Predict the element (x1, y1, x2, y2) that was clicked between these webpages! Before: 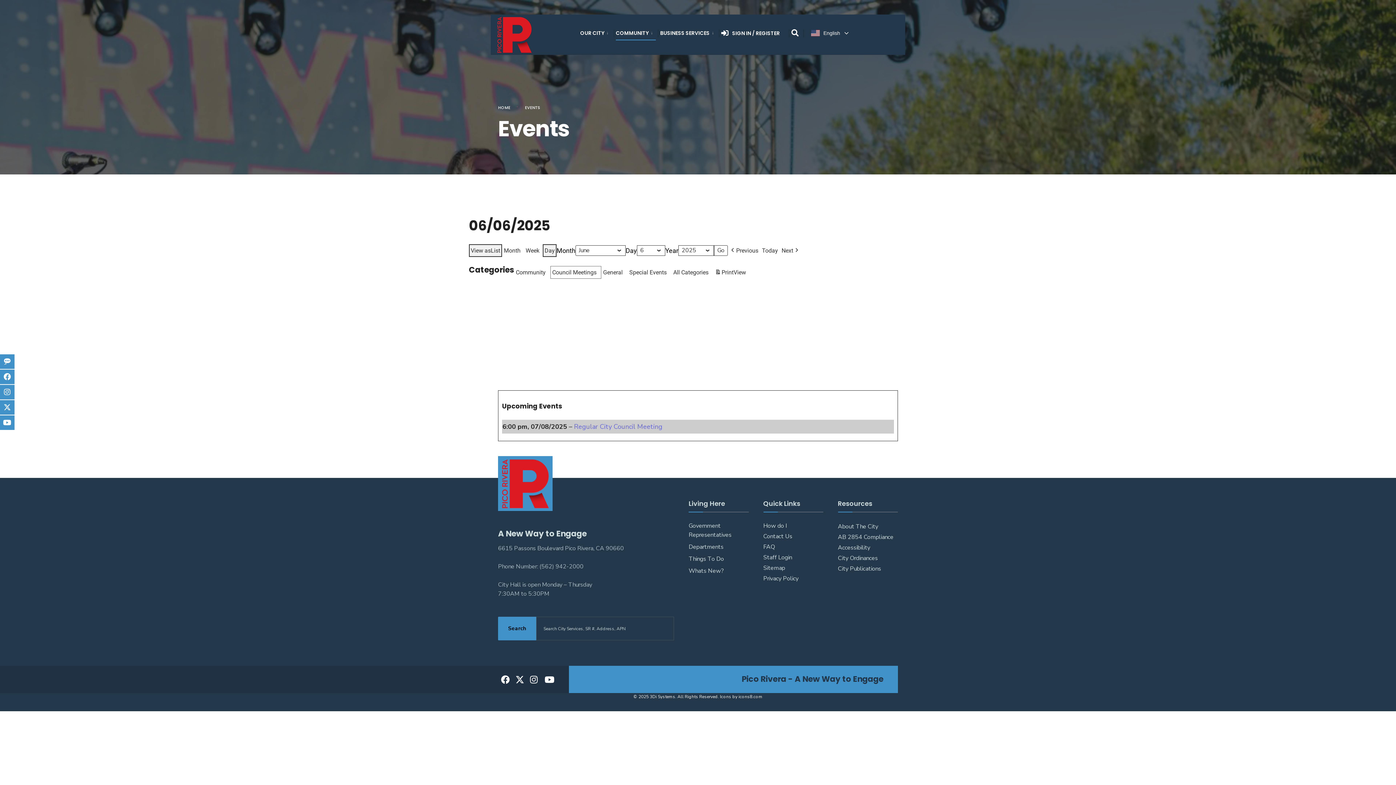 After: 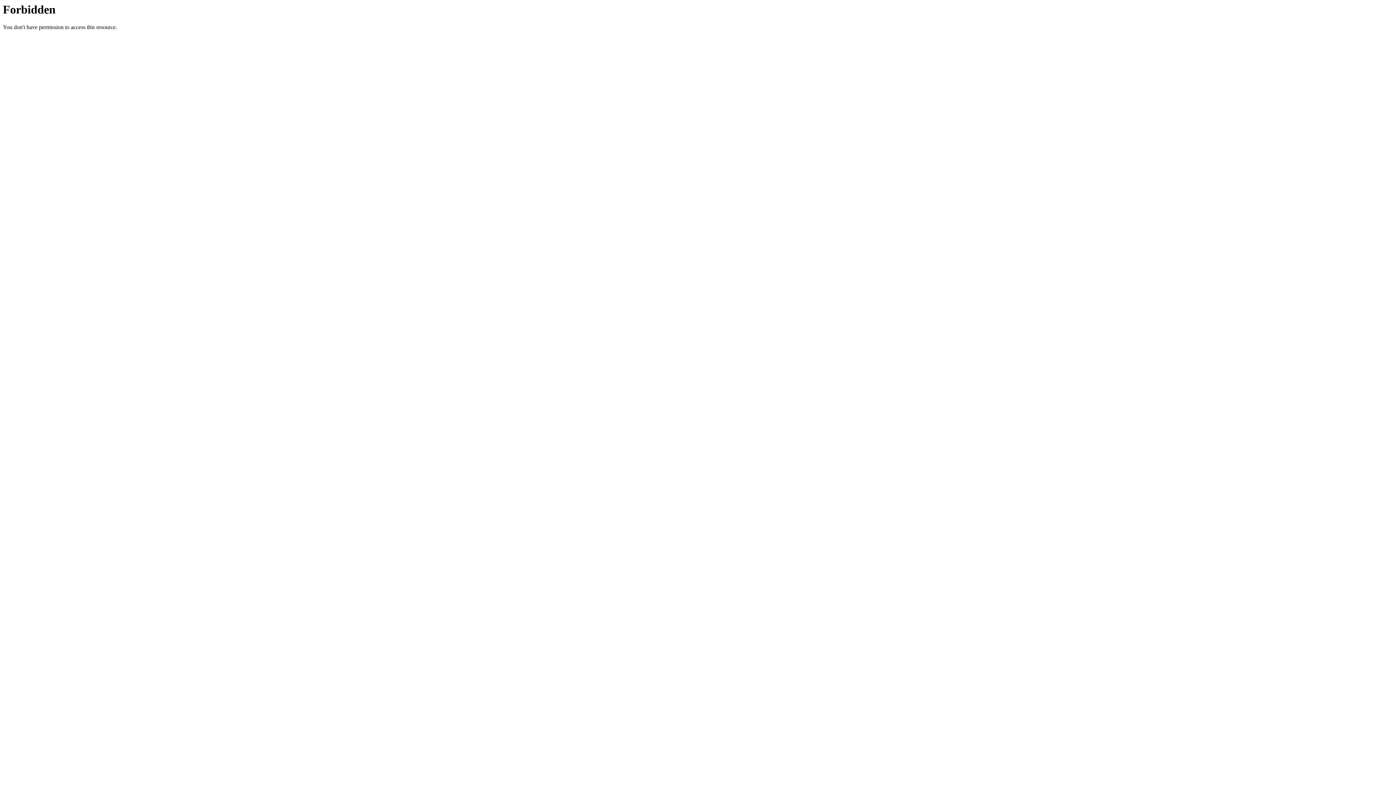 Action: label: Things To Do bbox: (688, 555, 724, 563)